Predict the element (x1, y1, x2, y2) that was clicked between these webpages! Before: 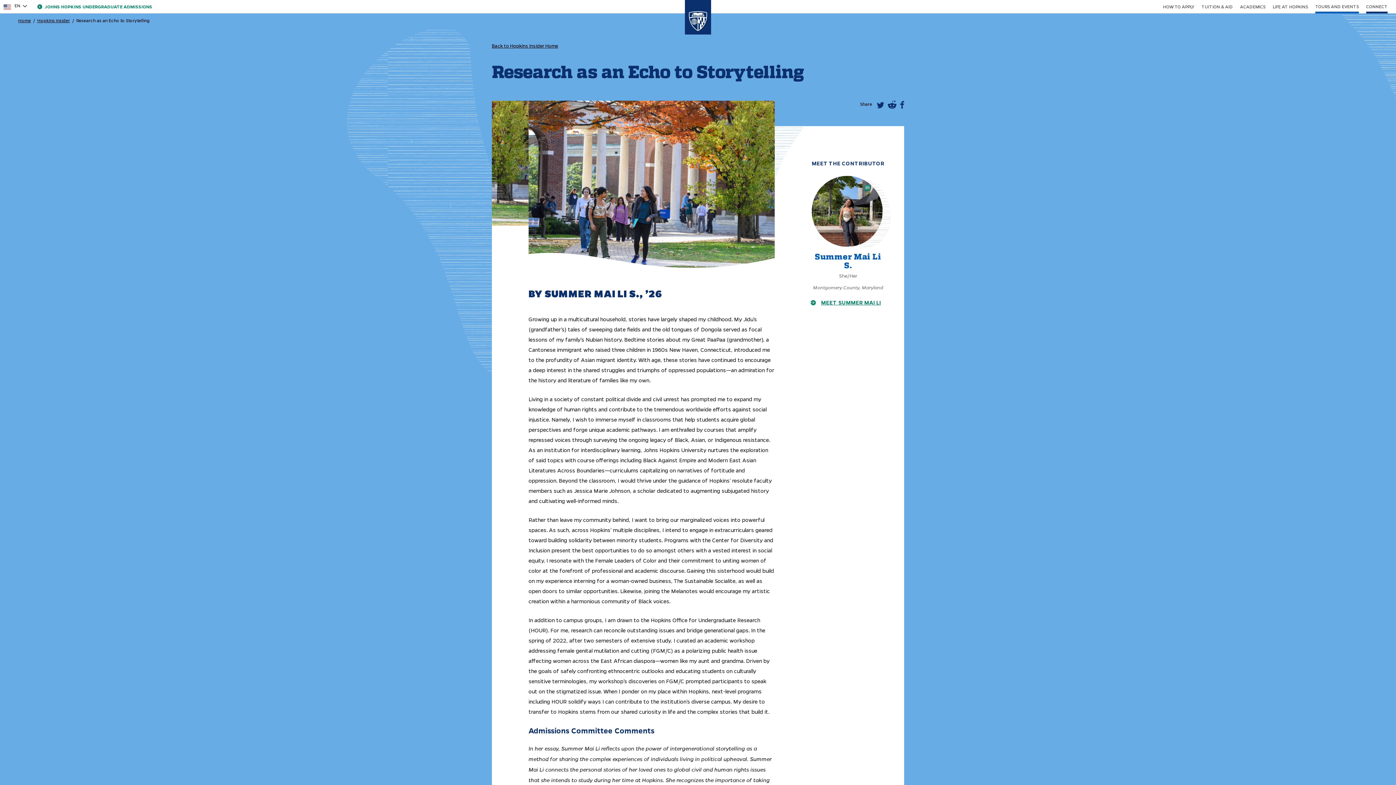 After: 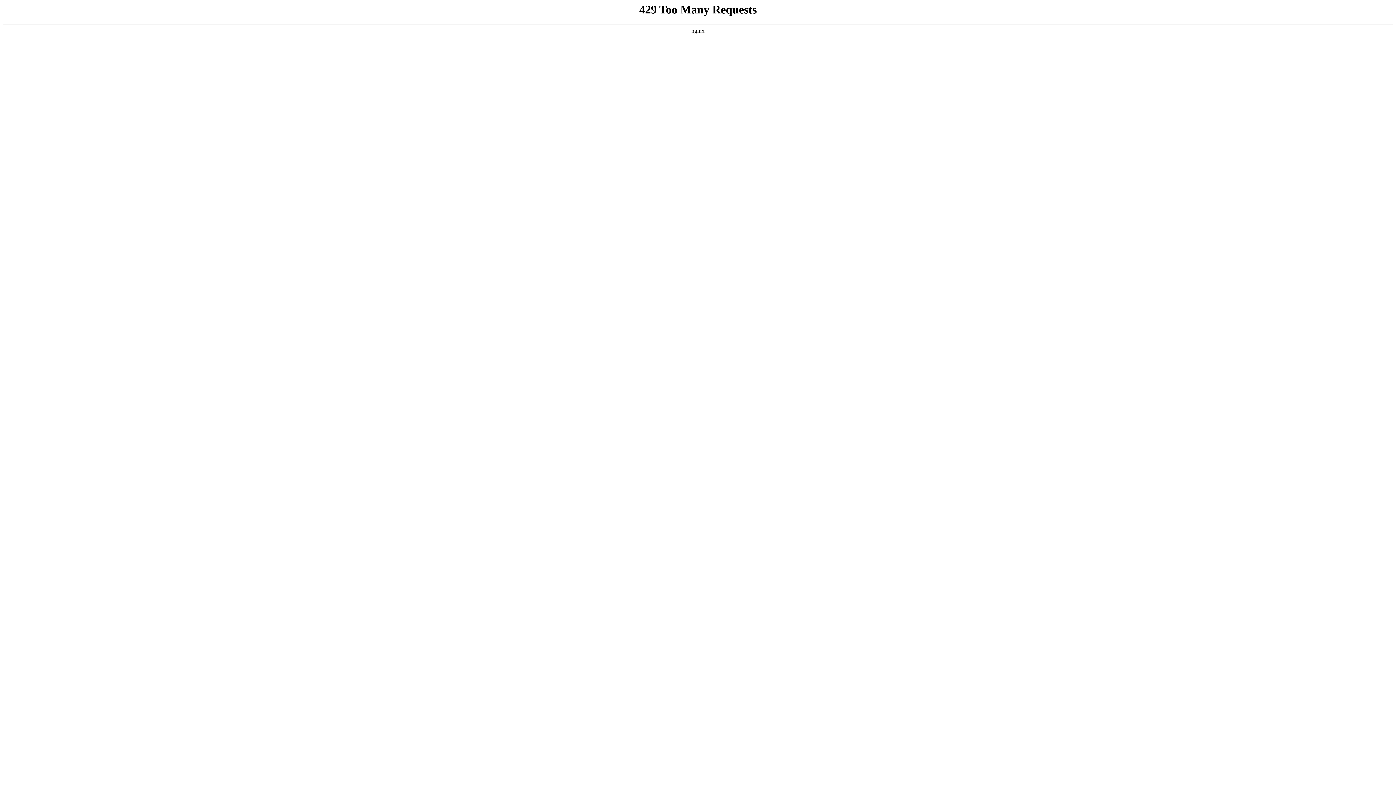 Action: bbox: (1240, 3, 1265, 9) label: ACADEMICS